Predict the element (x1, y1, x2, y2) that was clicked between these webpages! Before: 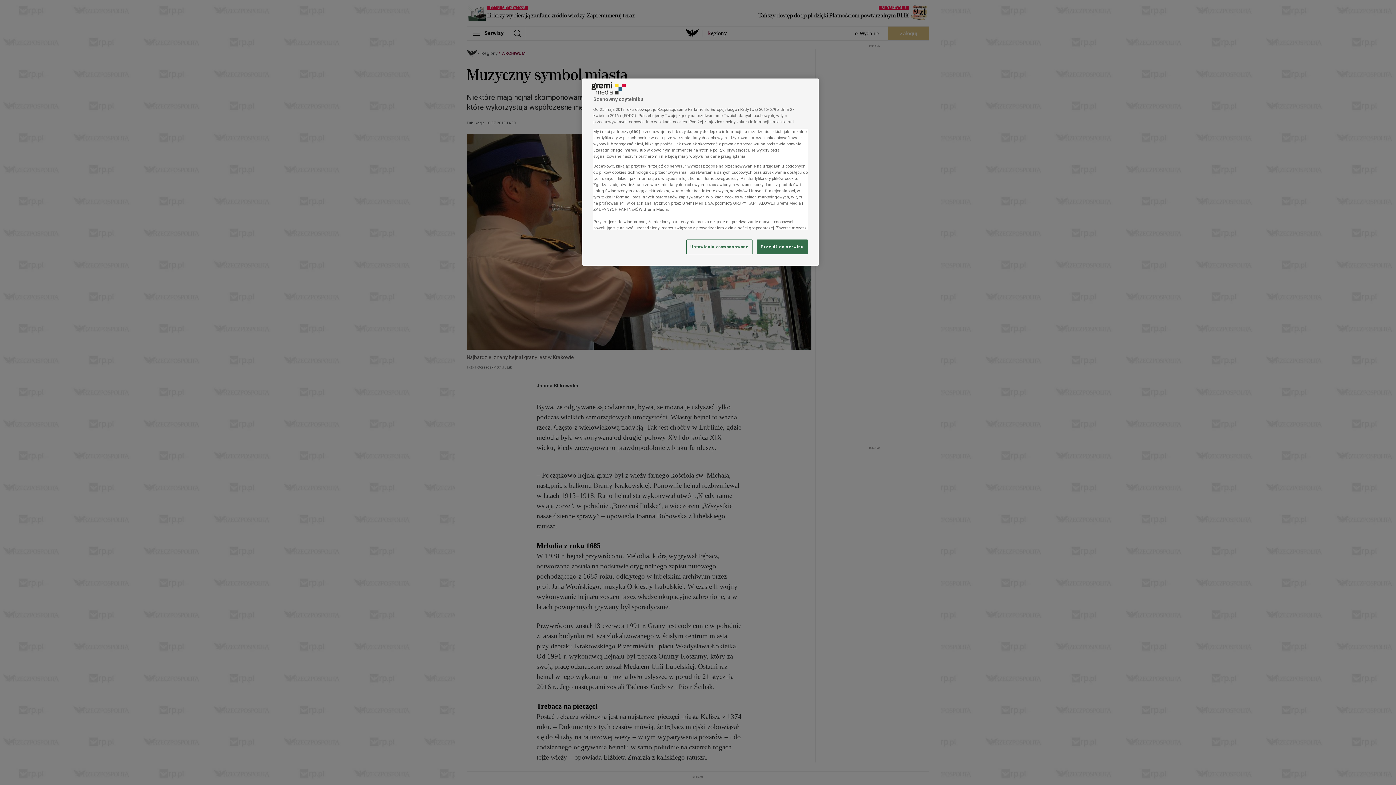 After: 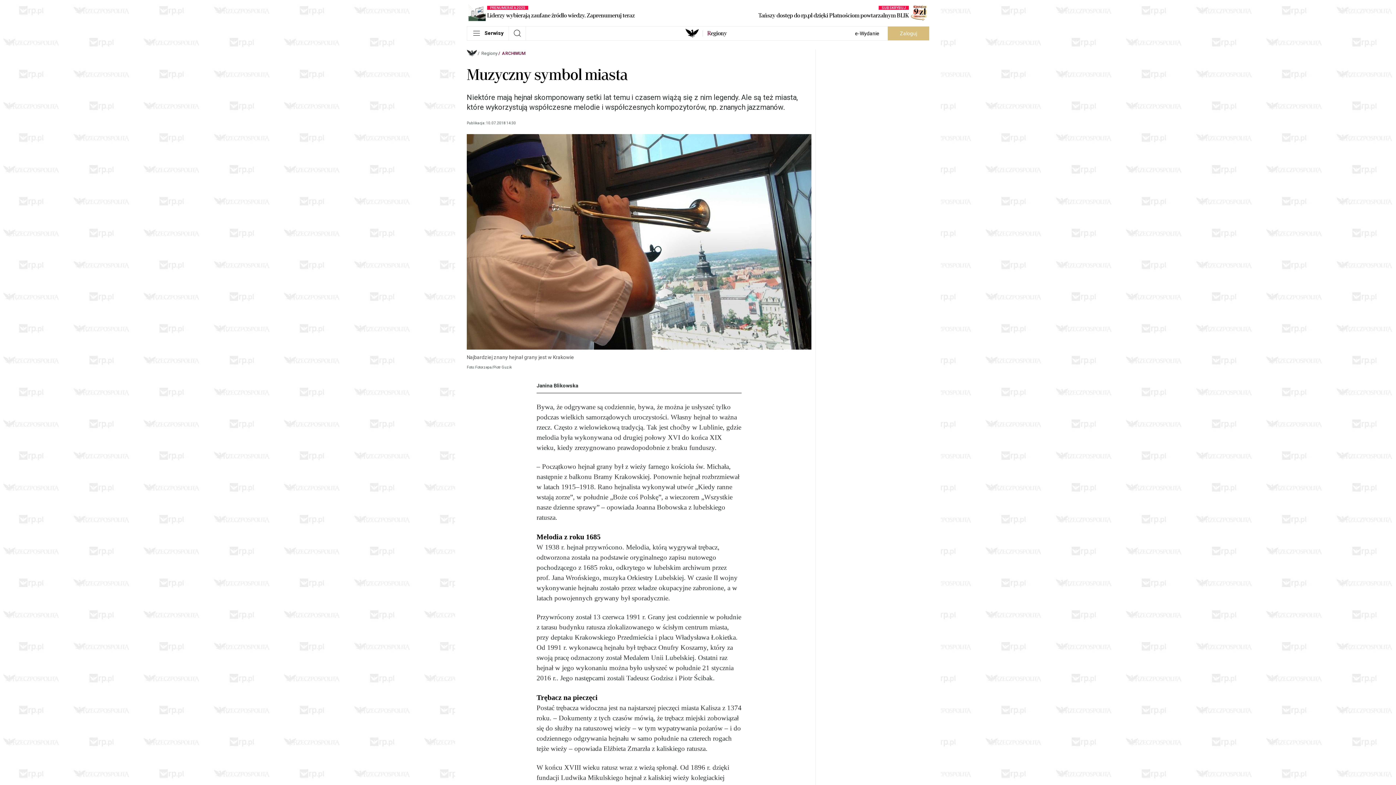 Action: label: Przejdź do serwisu bbox: (757, 239, 808, 254)